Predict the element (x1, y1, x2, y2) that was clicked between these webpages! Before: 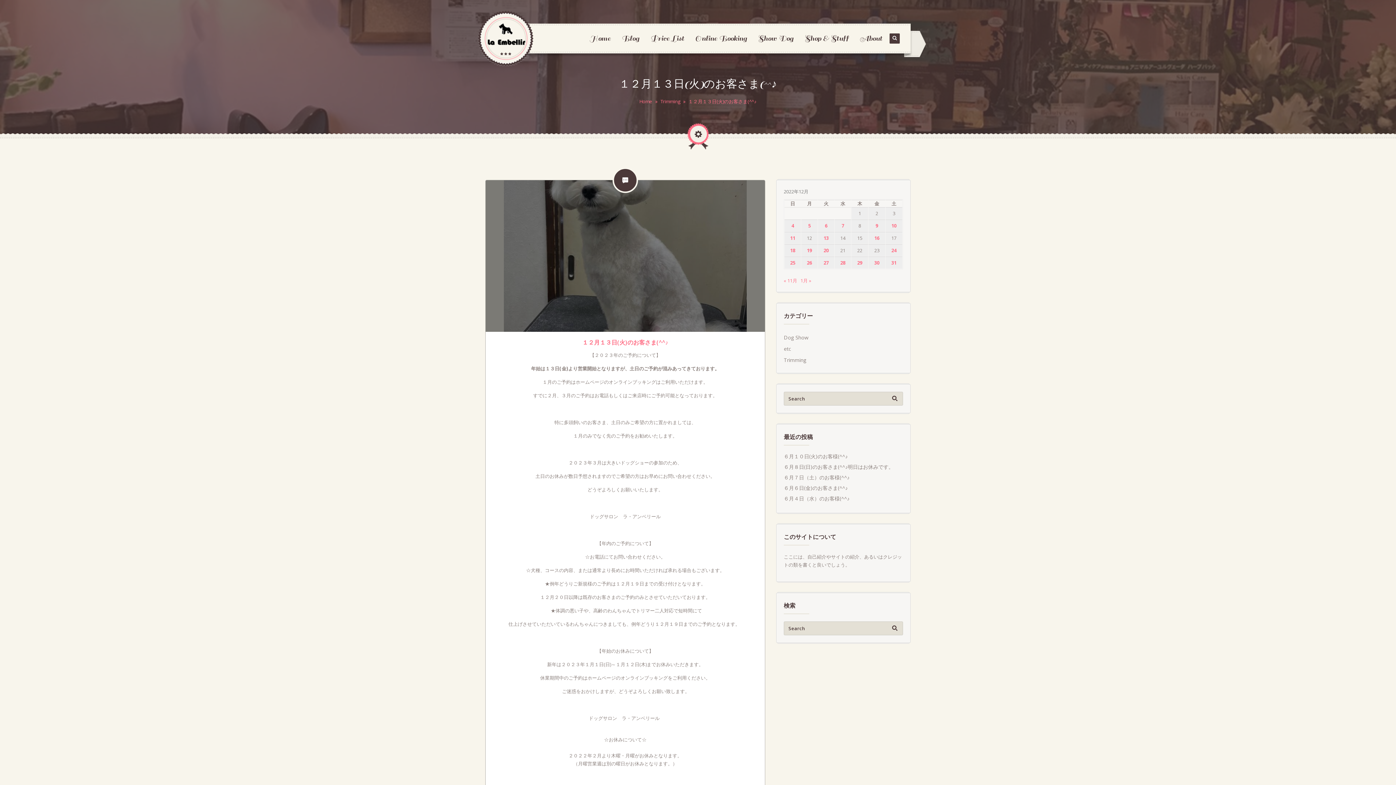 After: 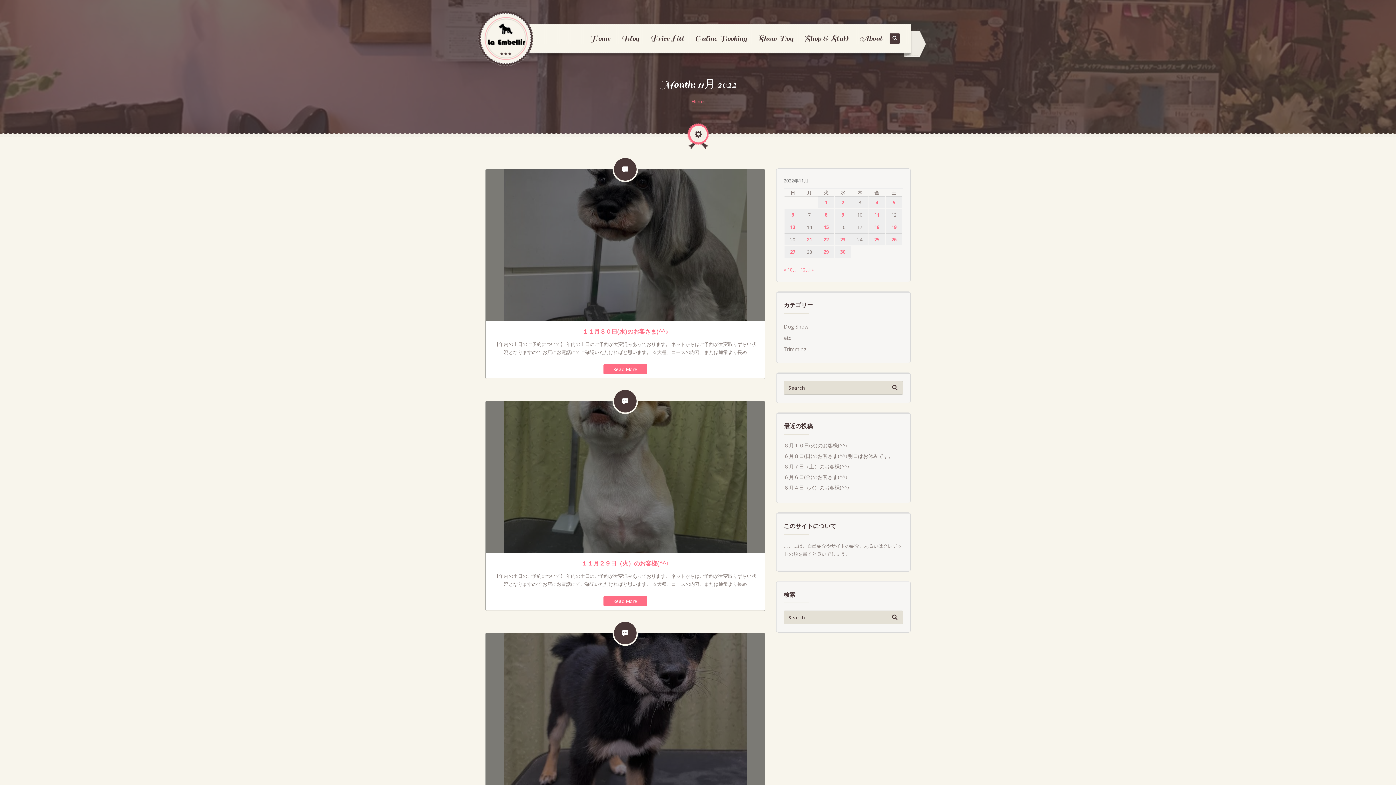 Action: label: « 11月 bbox: (784, 277, 797, 284)